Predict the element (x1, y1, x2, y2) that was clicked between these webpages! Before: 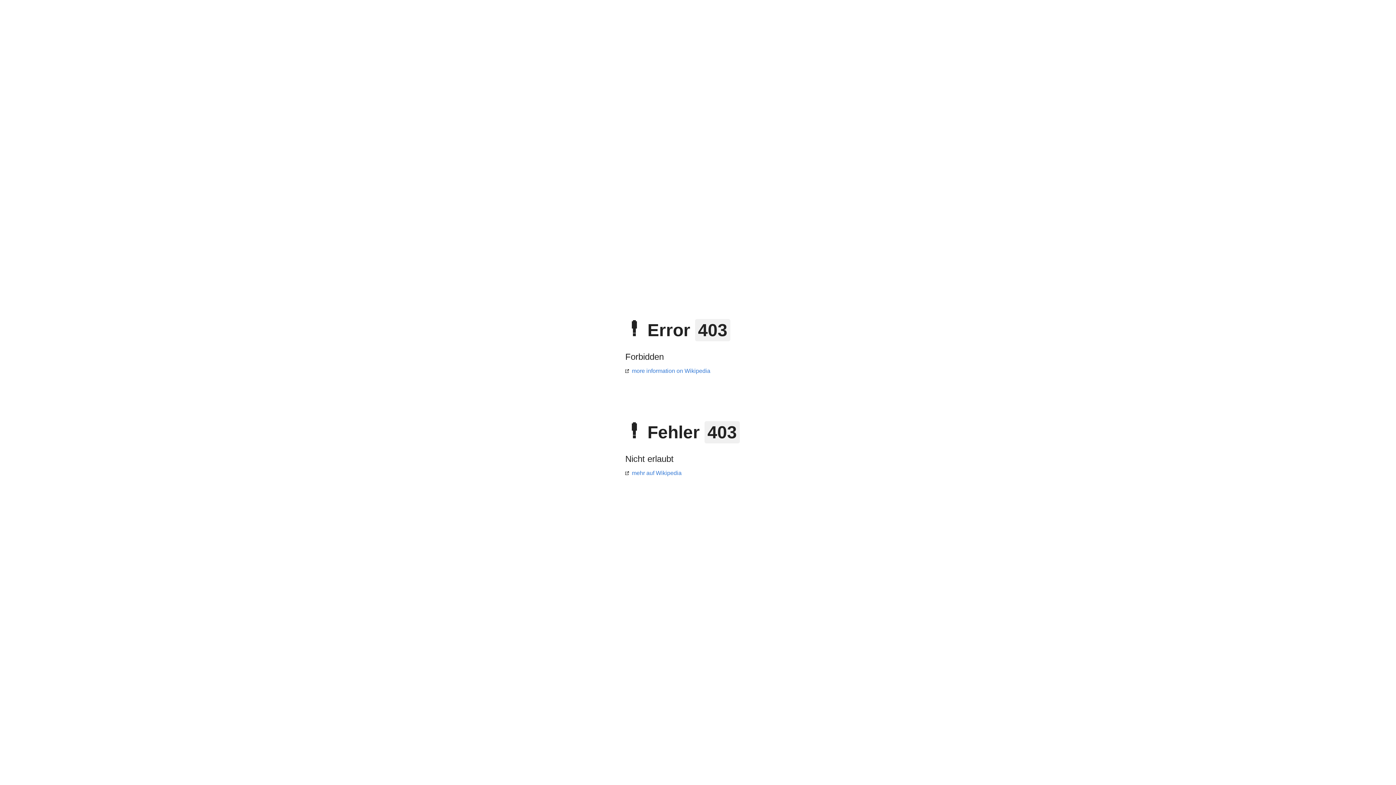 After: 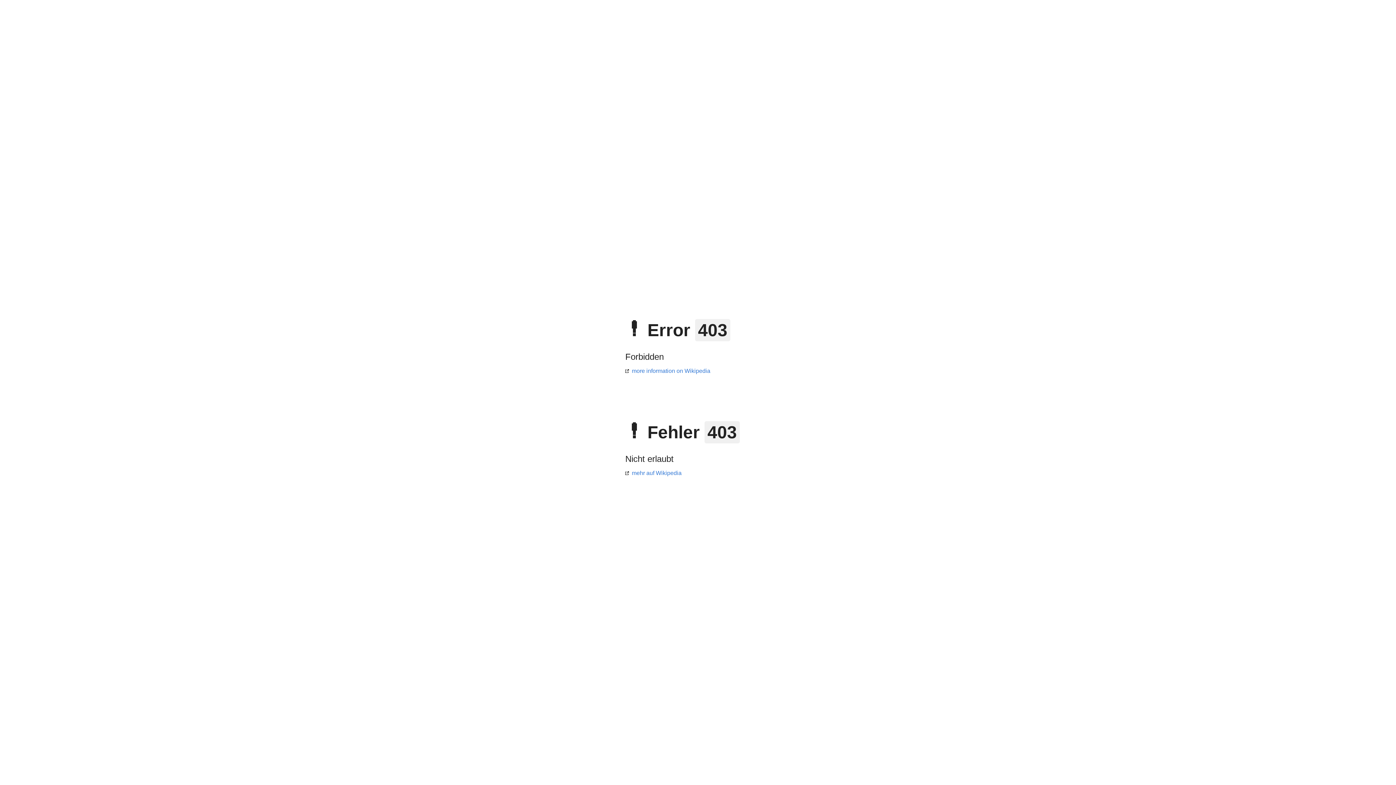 Action: label: mehr auf Wikipedia bbox: (625, 470, 681, 476)